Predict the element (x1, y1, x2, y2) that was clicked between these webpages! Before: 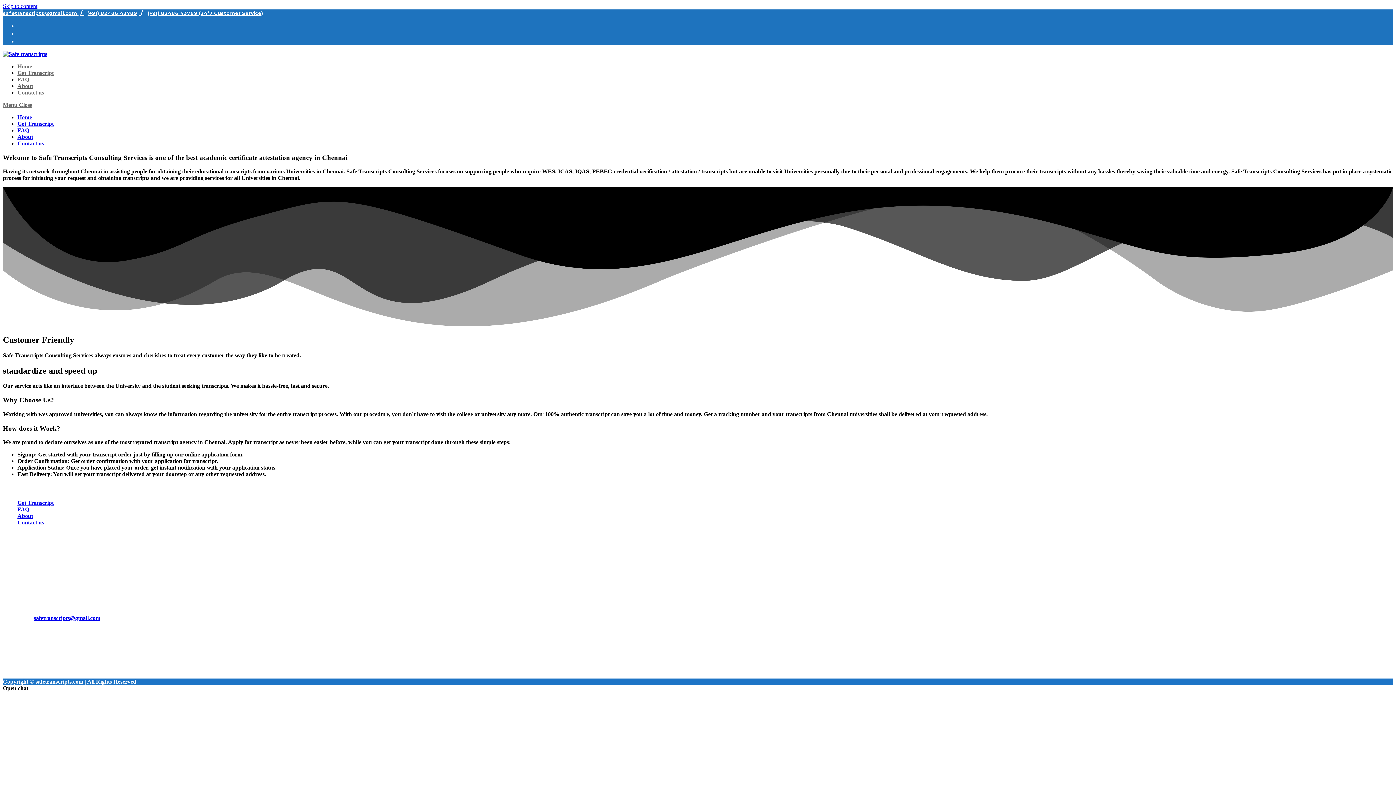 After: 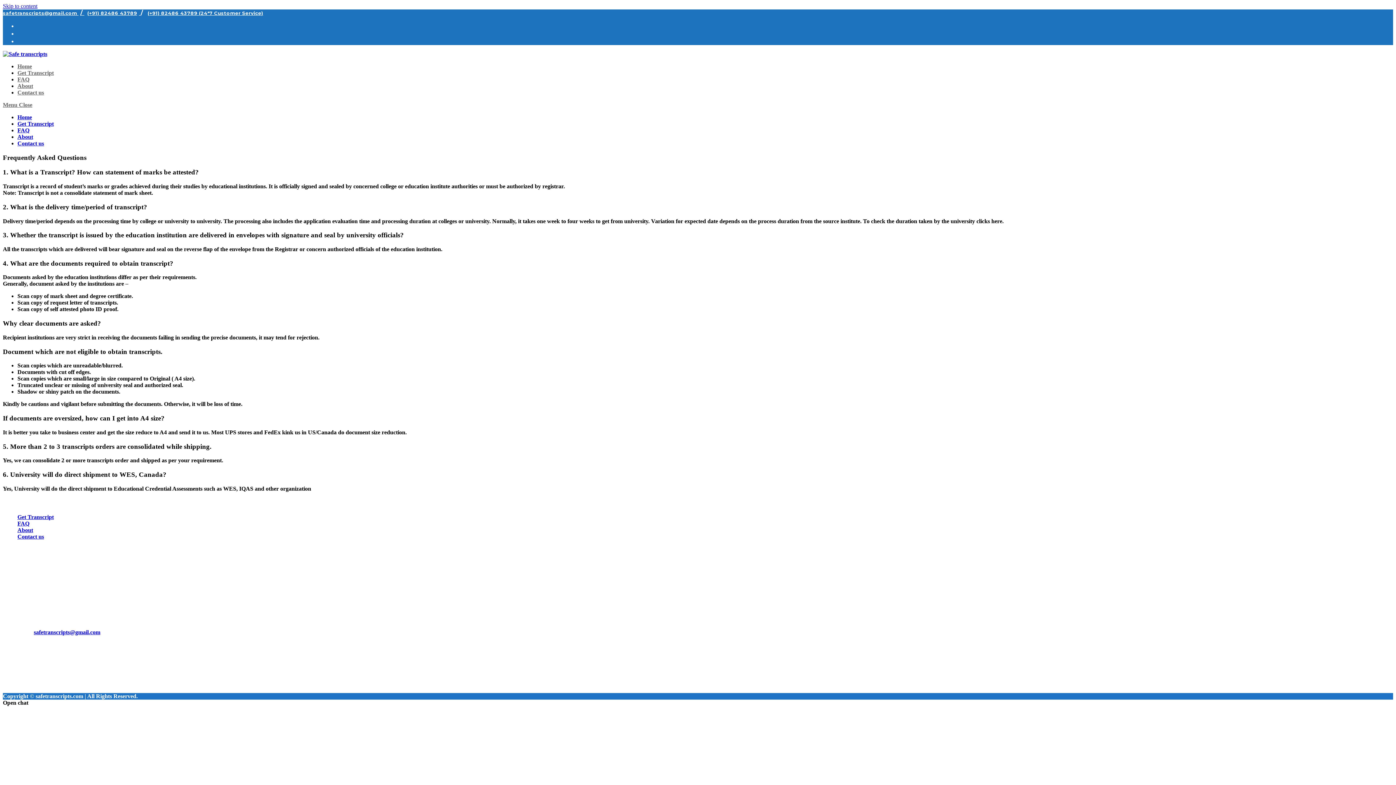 Action: bbox: (17, 127, 29, 133) label: FAQ